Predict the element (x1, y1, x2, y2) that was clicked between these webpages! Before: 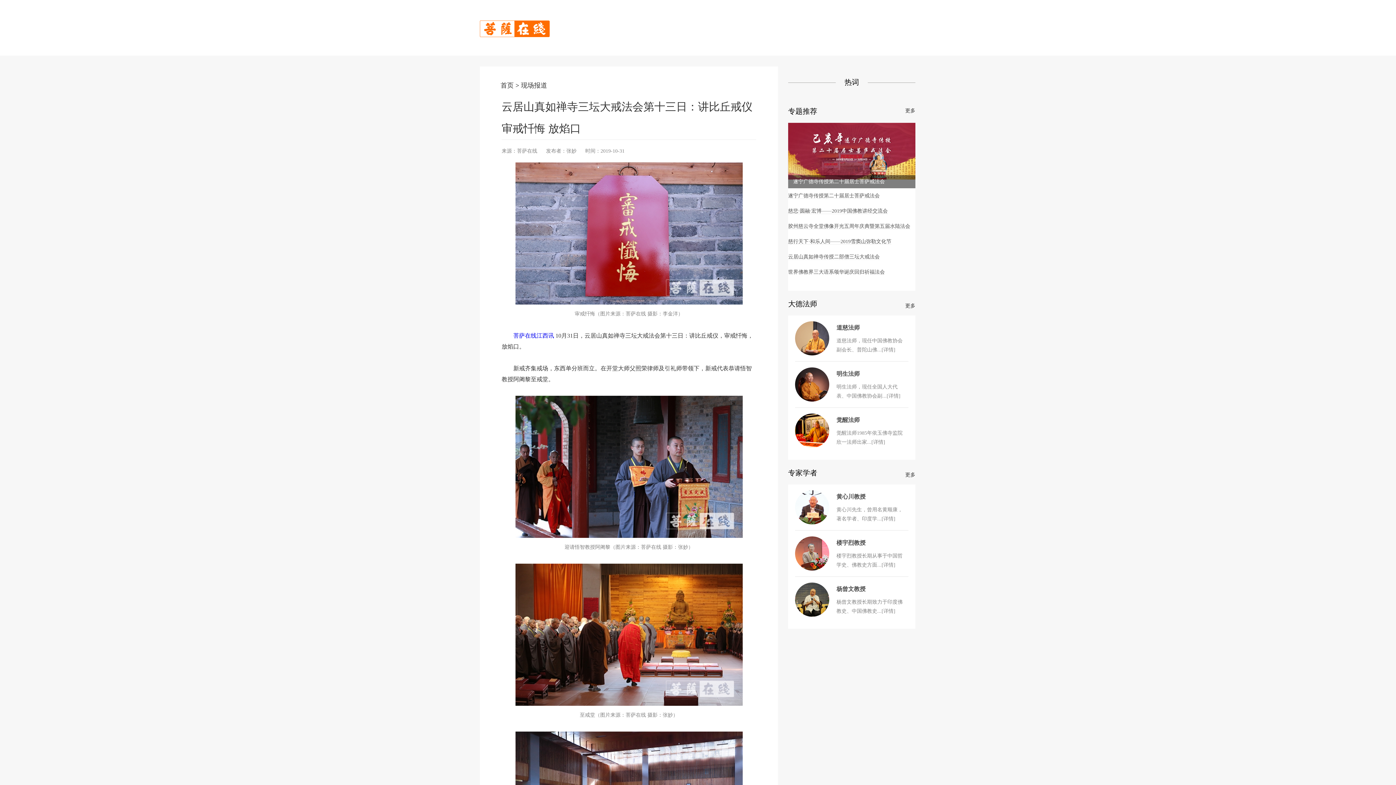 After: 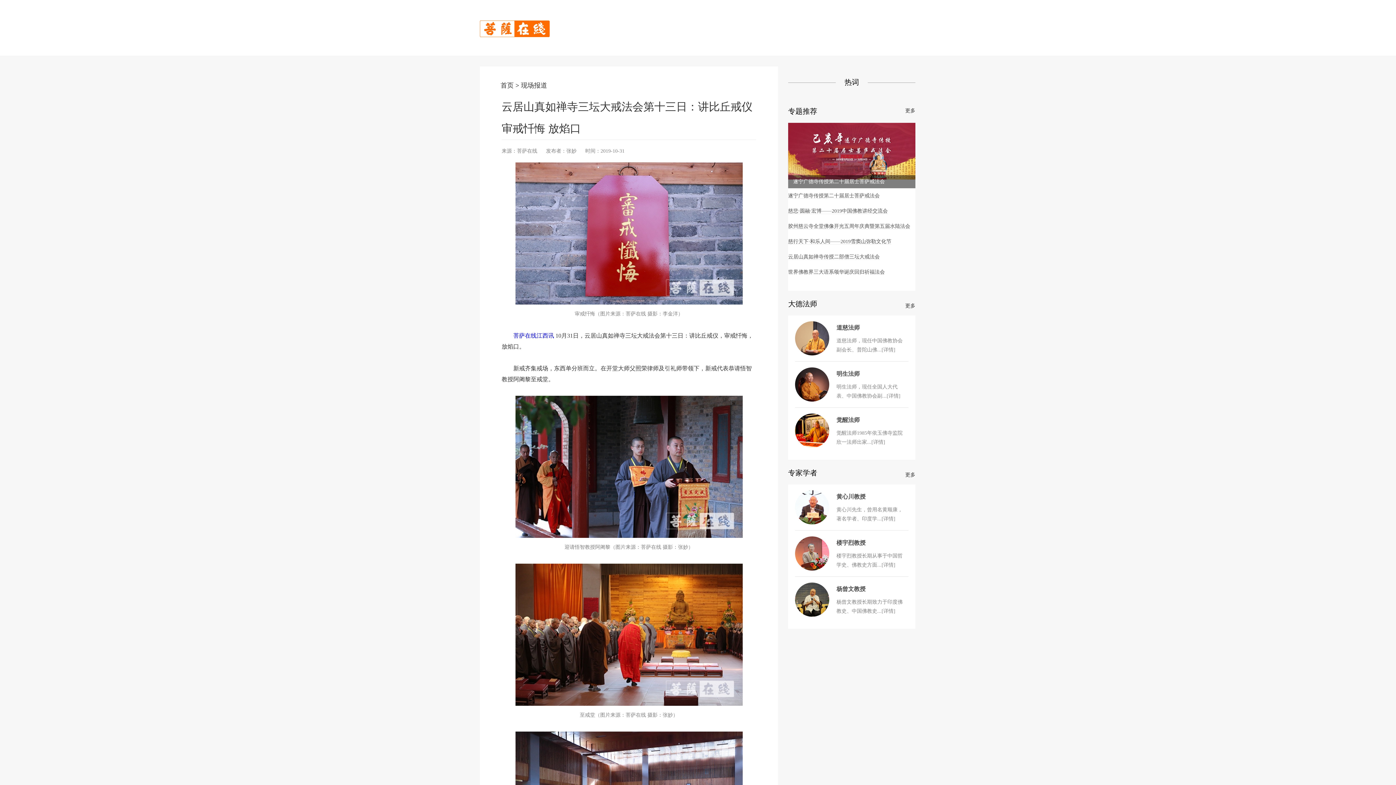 Action: label: 更多 bbox: (905, 107, 915, 114)